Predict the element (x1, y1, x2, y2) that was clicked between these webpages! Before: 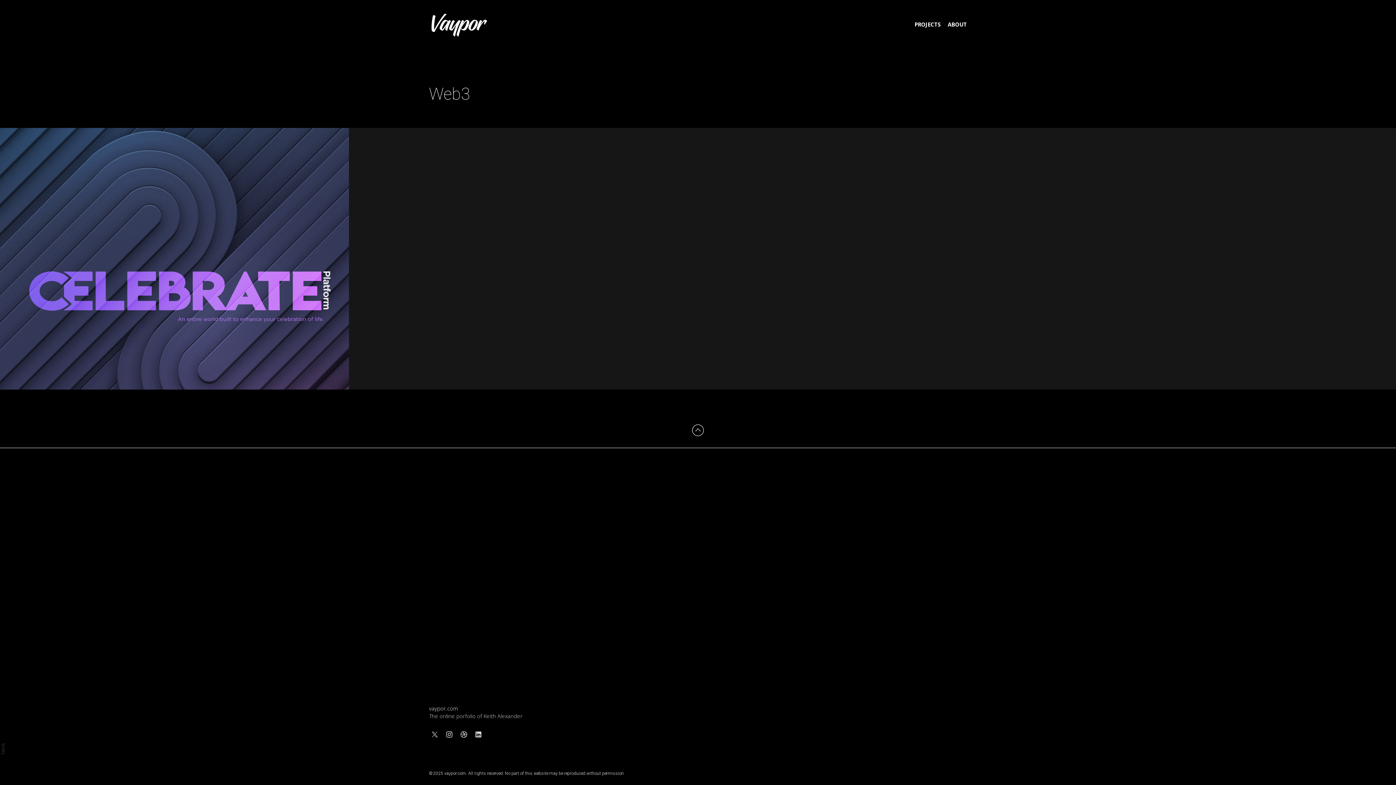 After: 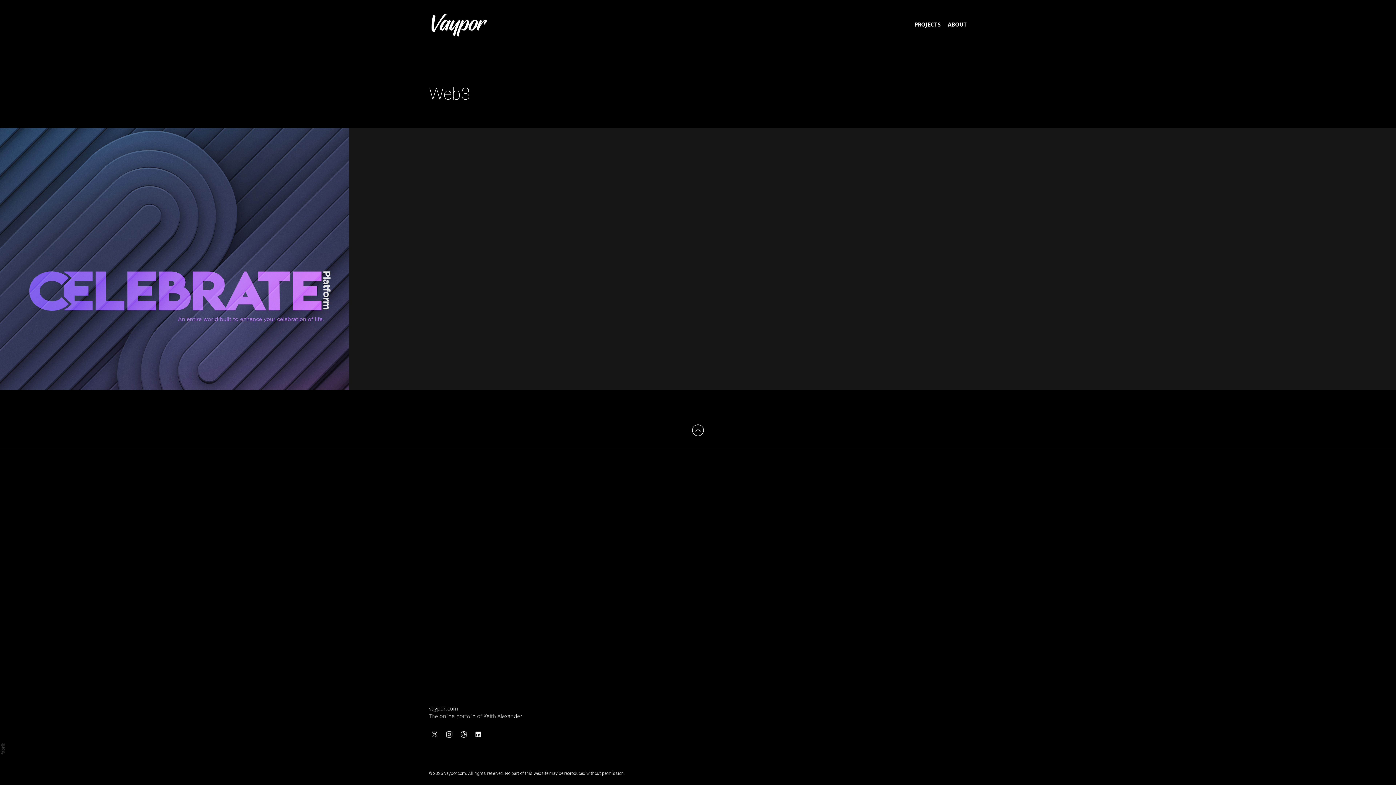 Action: bbox: (472, 729, 484, 740)